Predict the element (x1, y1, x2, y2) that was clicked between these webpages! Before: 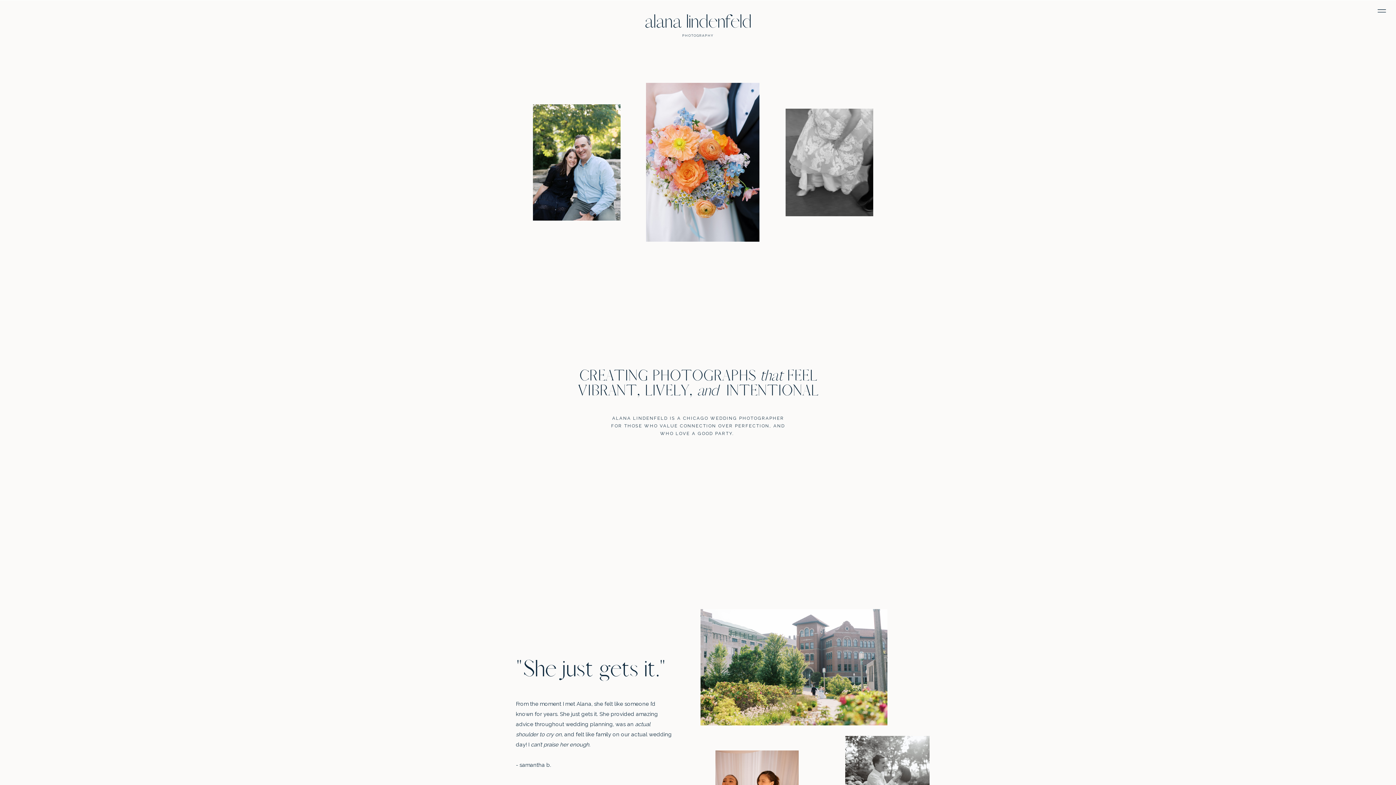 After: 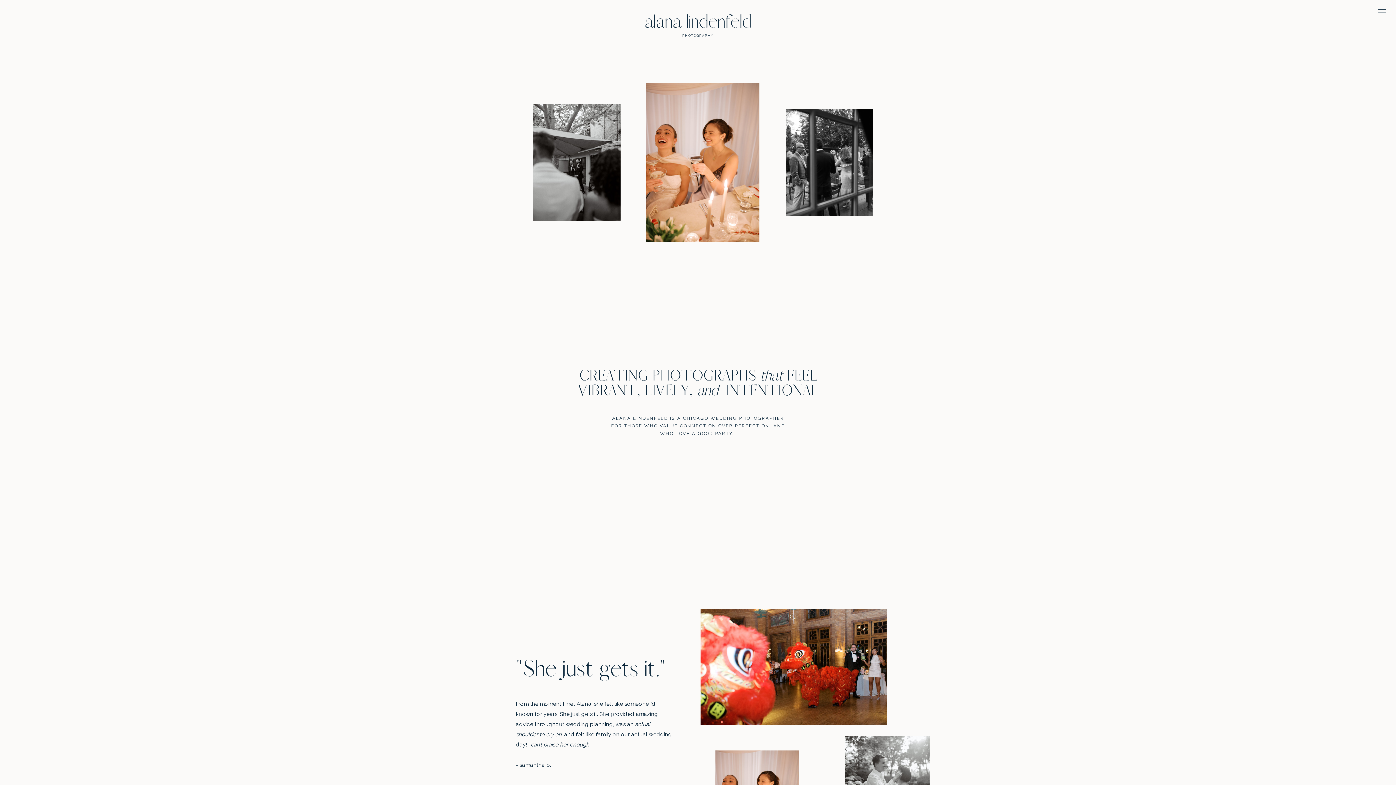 Action: bbox: (644, 11, 752, 29) label: alana lindenfeld